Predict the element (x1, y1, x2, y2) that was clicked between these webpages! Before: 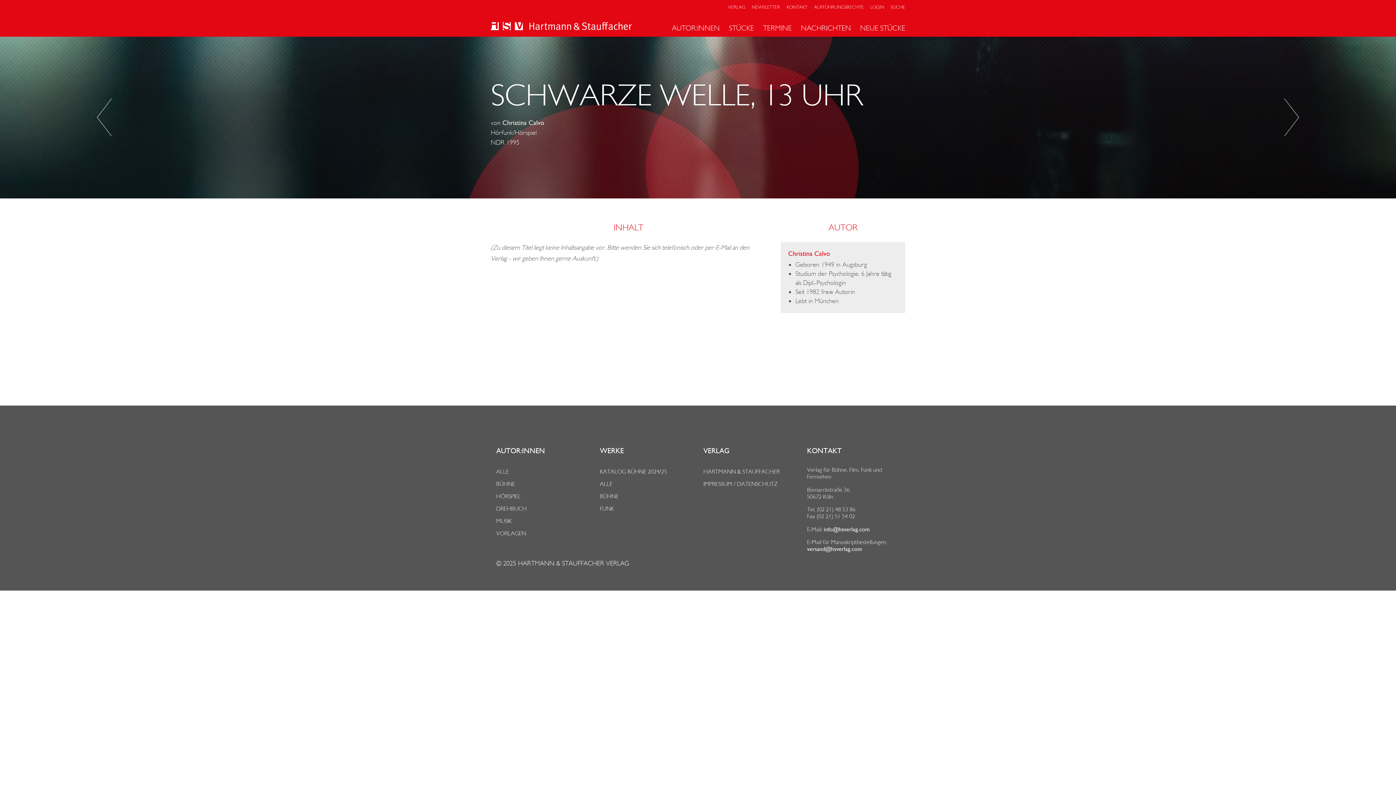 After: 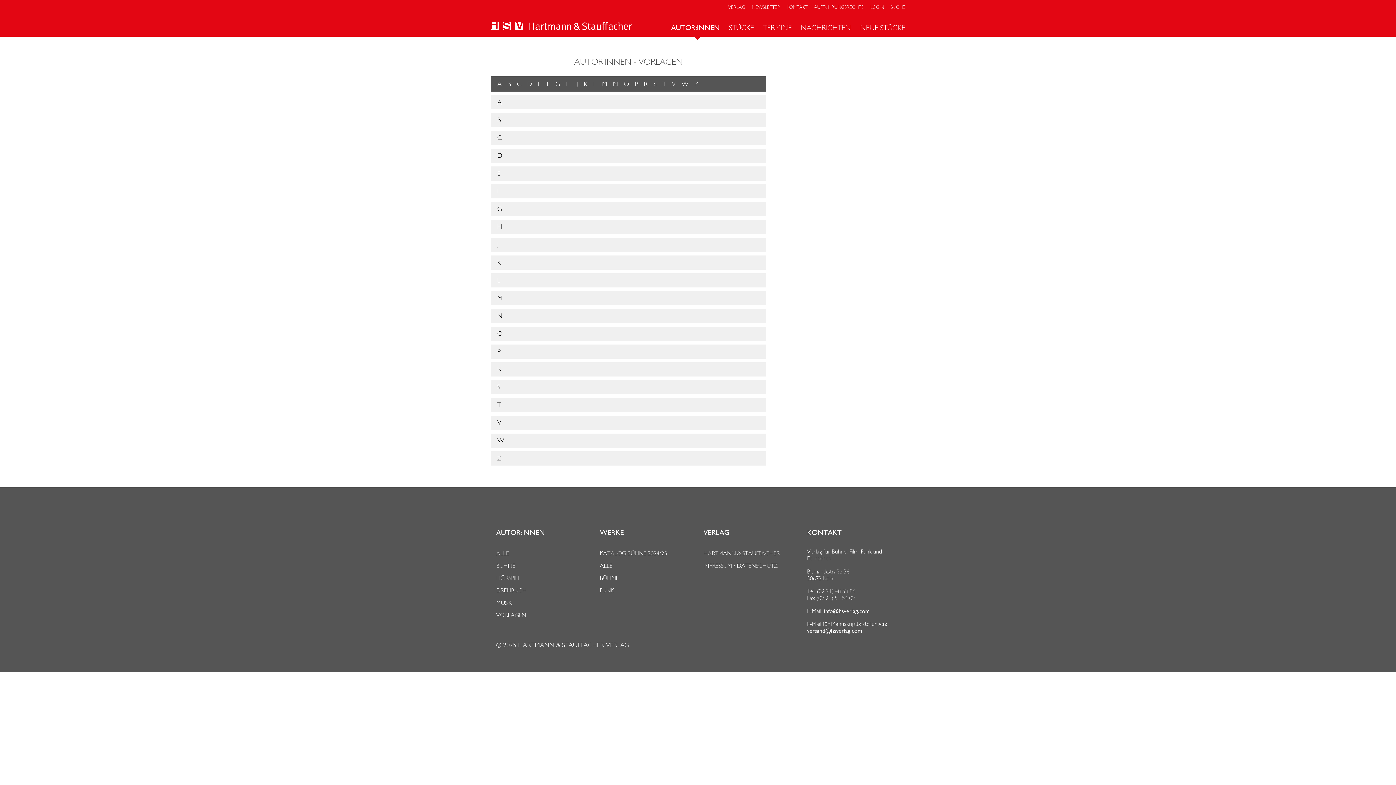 Action: label: VORLAGEN bbox: (496, 530, 526, 537)